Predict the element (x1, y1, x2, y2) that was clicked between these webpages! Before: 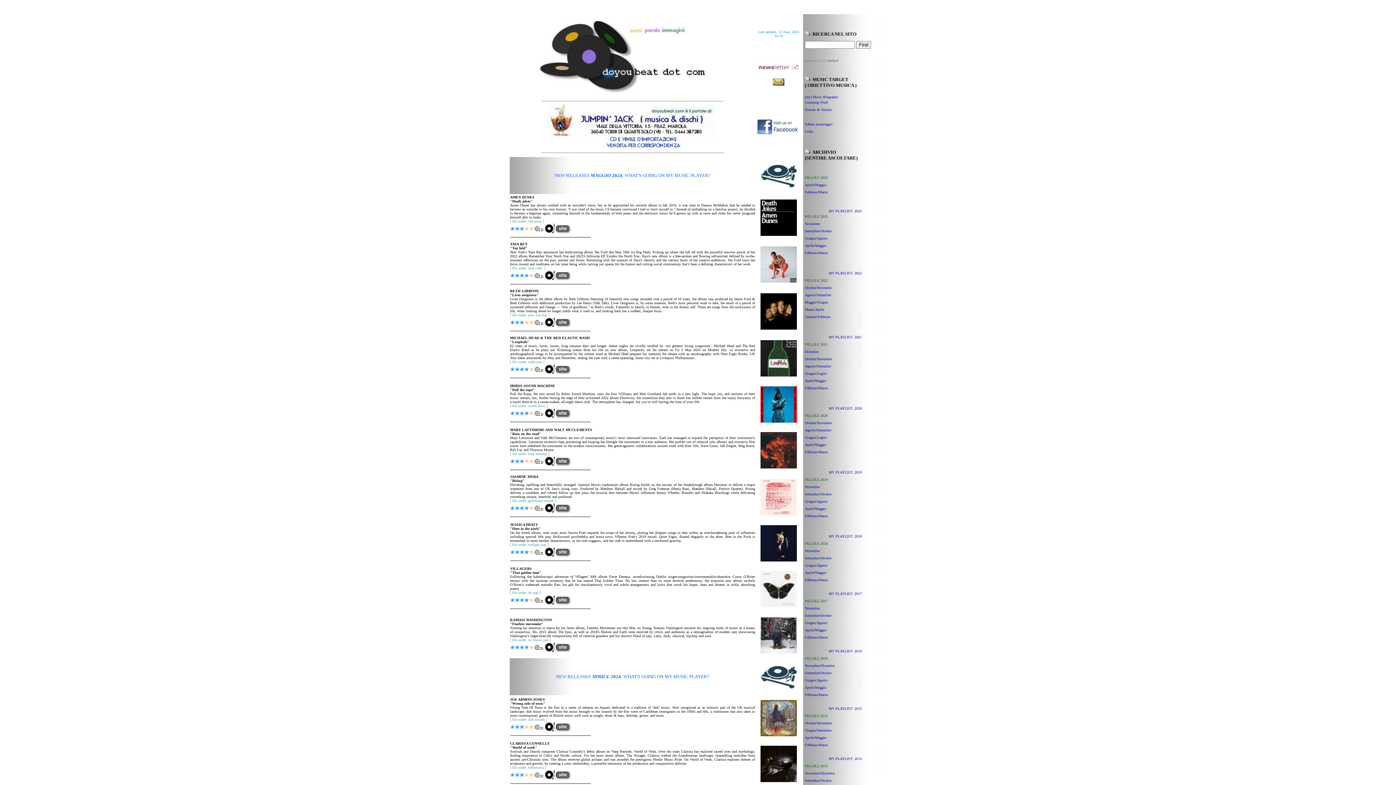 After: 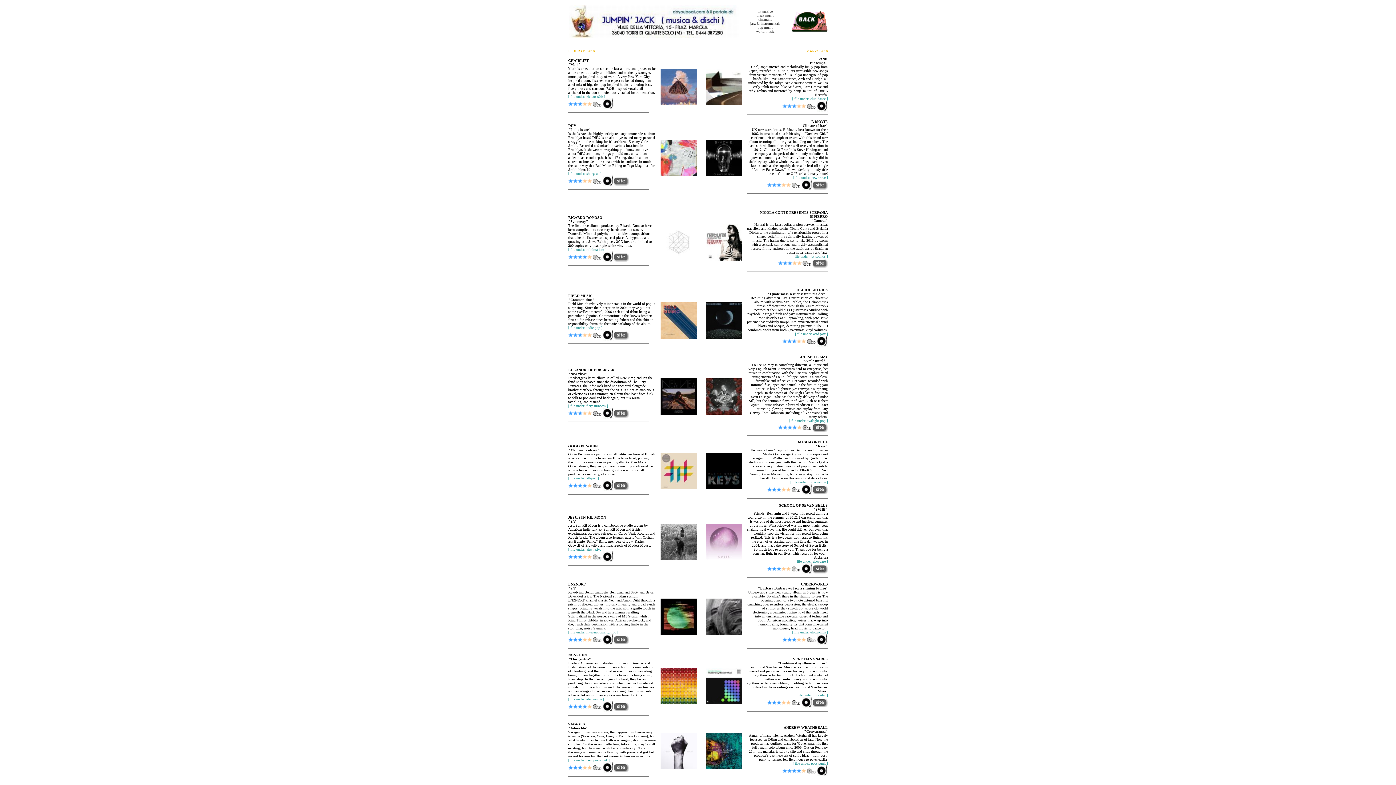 Action: label: Febbraio/Marzo bbox: (805, 693, 828, 697)